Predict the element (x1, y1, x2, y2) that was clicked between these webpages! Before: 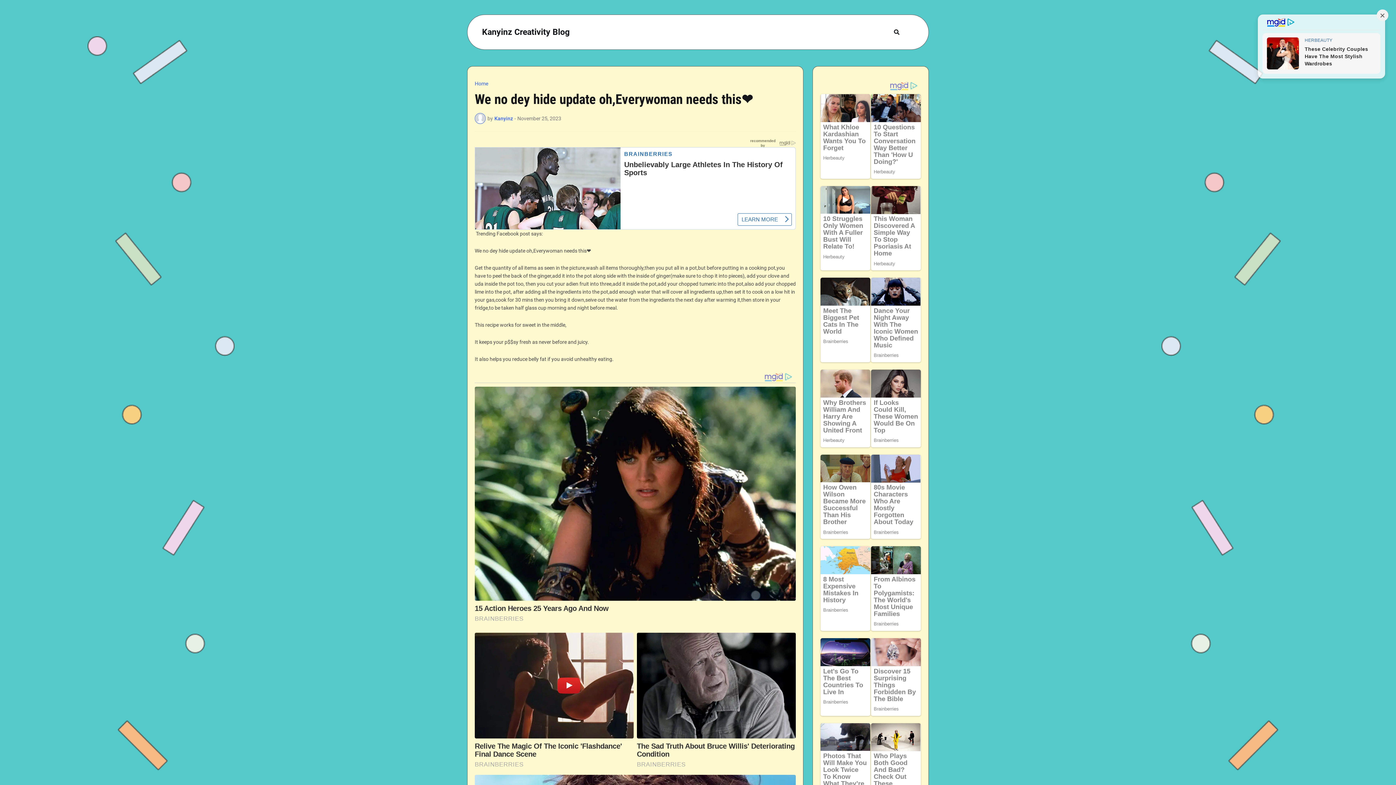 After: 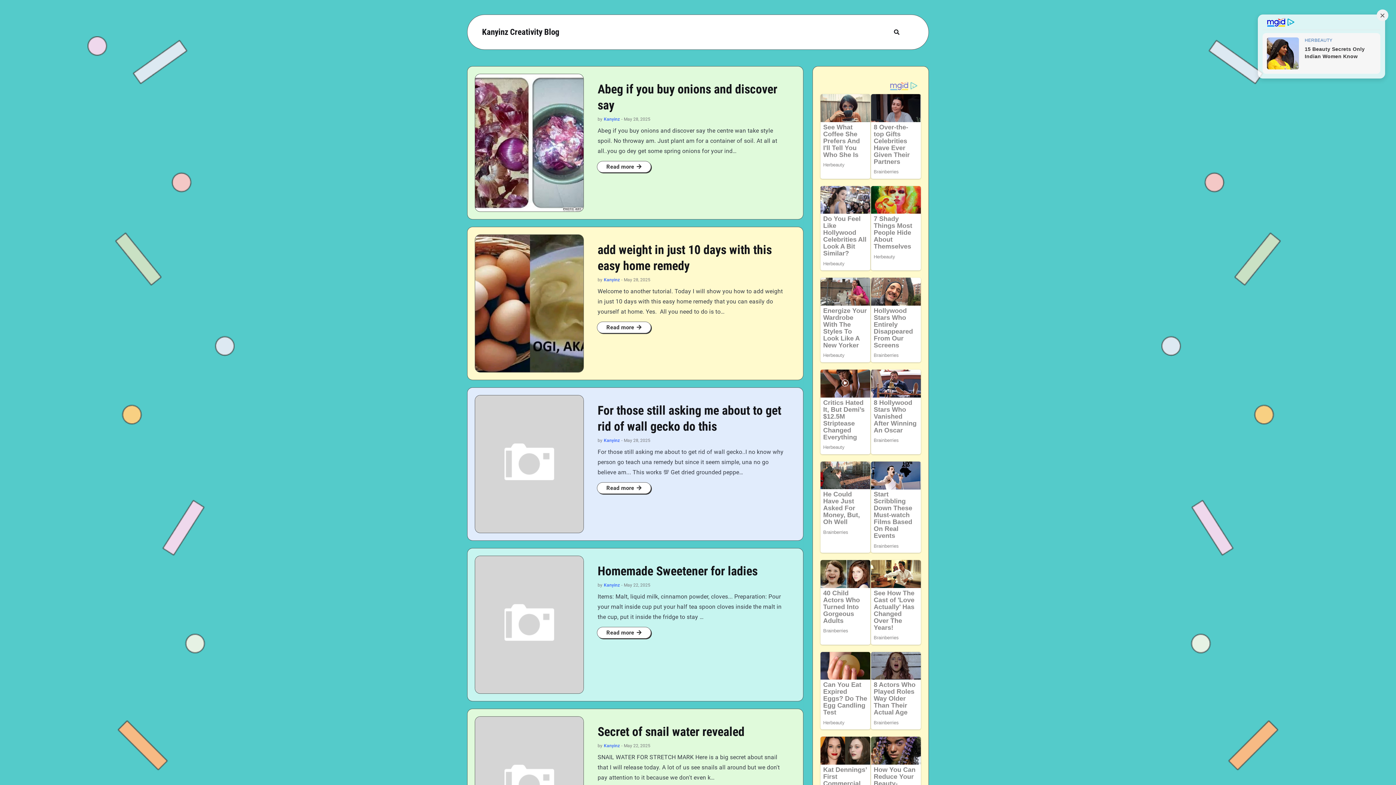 Action: bbox: (482, 27, 569, 37) label: Kanyinz Creativity Blog